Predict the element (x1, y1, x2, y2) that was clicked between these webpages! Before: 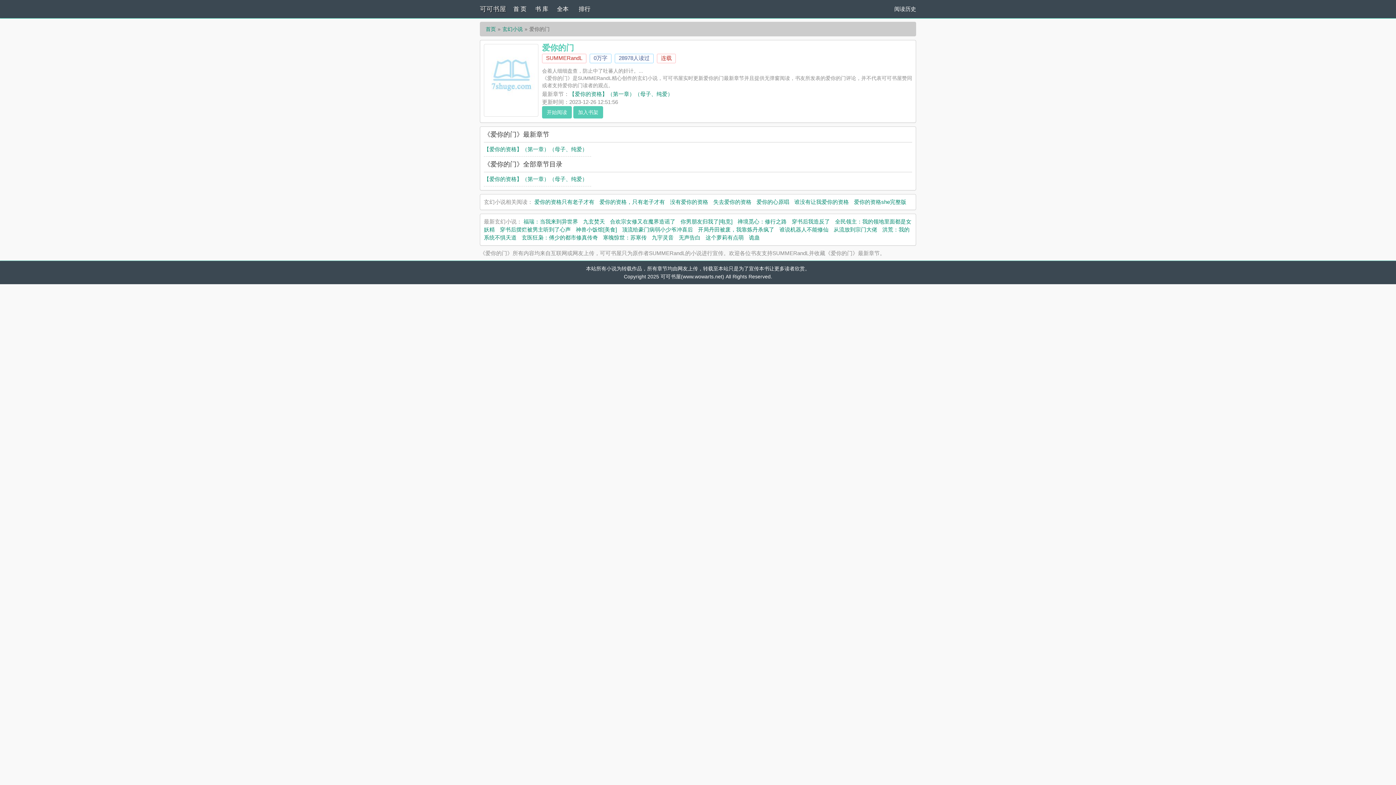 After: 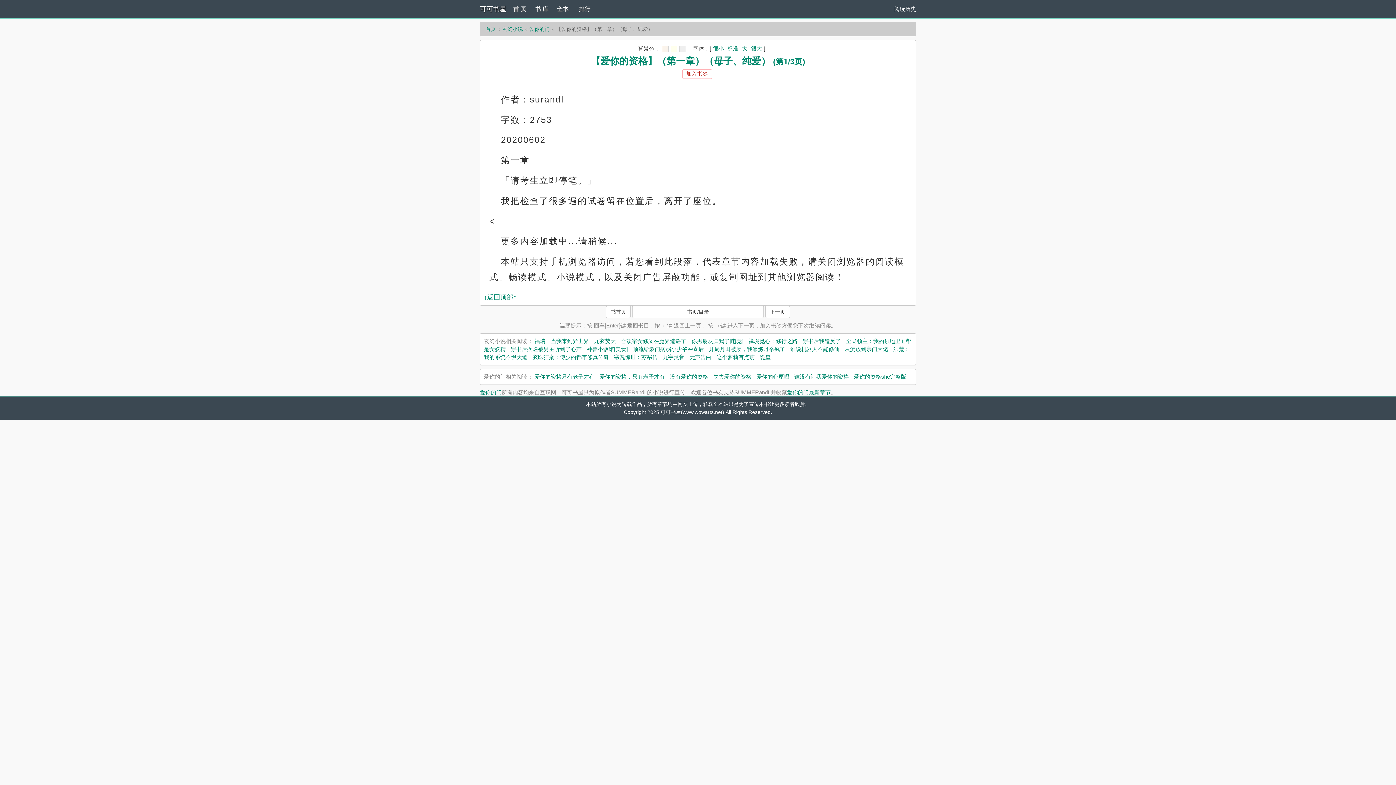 Action: bbox: (484, 146, 587, 152) label: 【爱你的资格】（第一章）（母子、纯爱）